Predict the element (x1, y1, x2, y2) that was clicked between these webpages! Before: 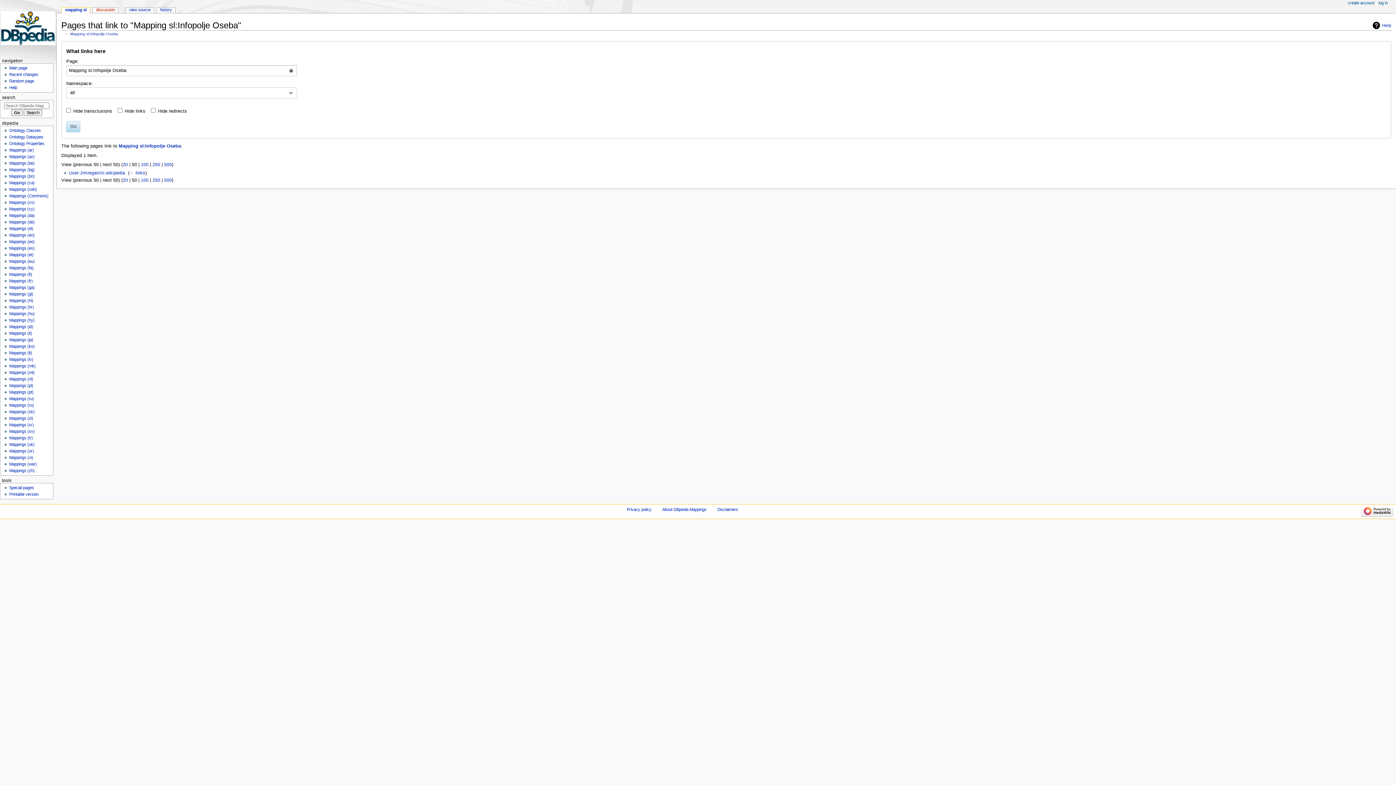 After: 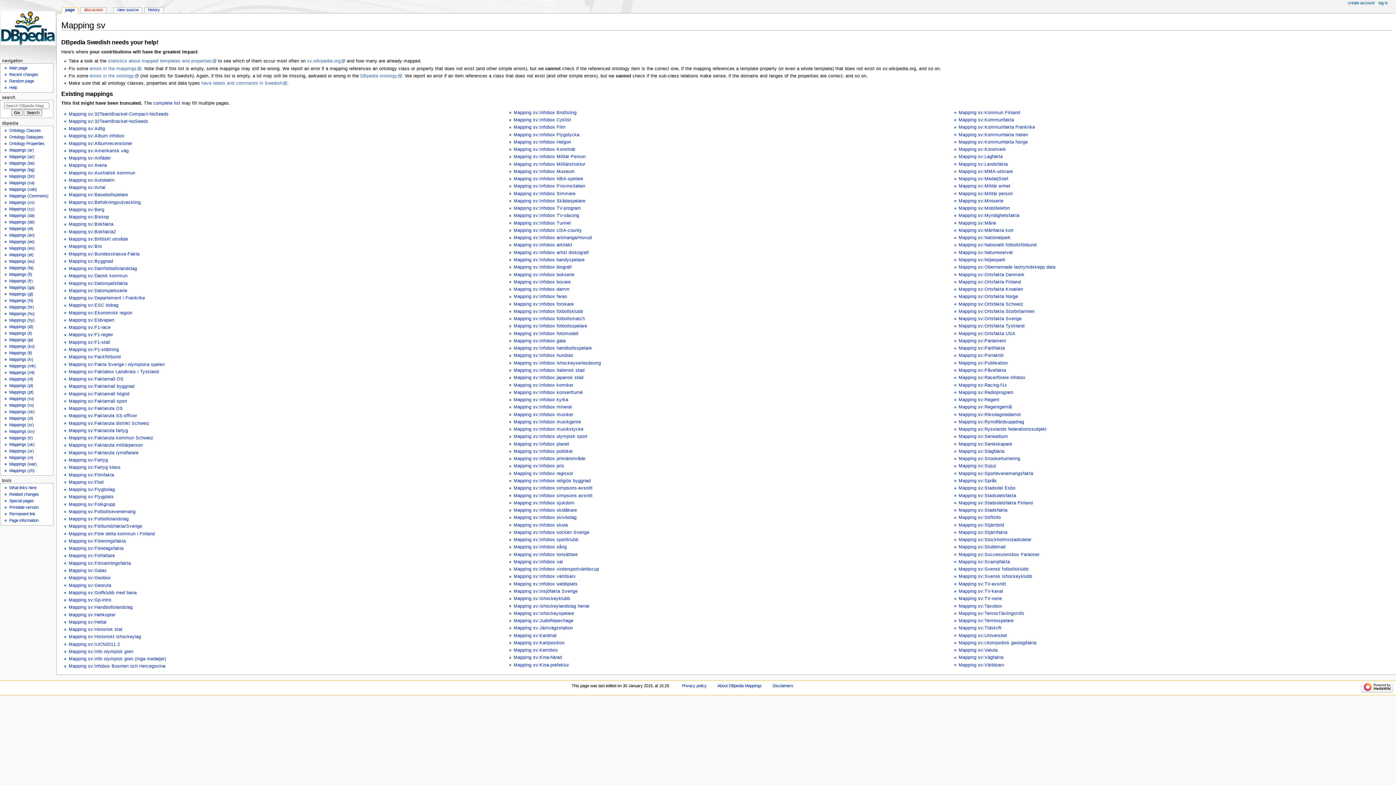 Action: label: Mappings (sv) bbox: (9, 429, 34, 433)